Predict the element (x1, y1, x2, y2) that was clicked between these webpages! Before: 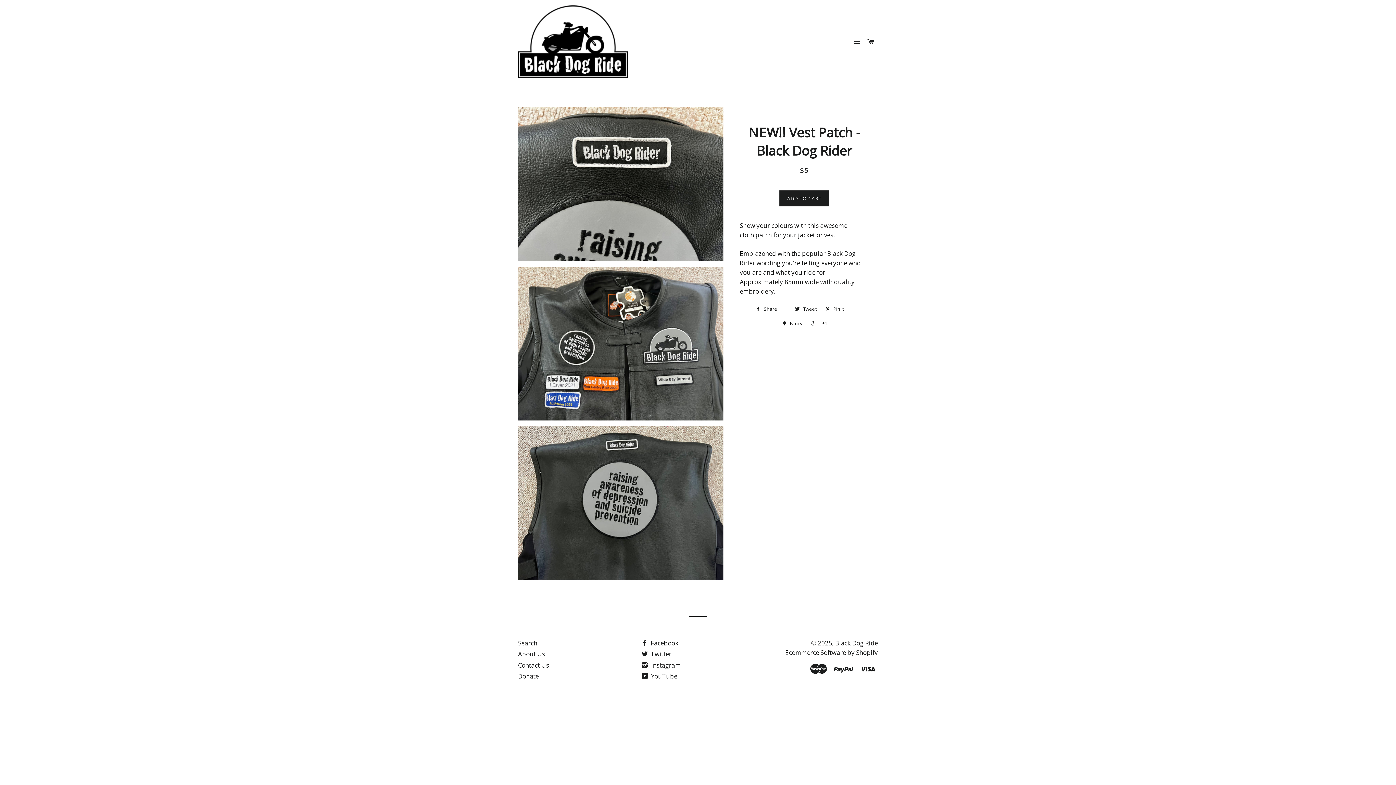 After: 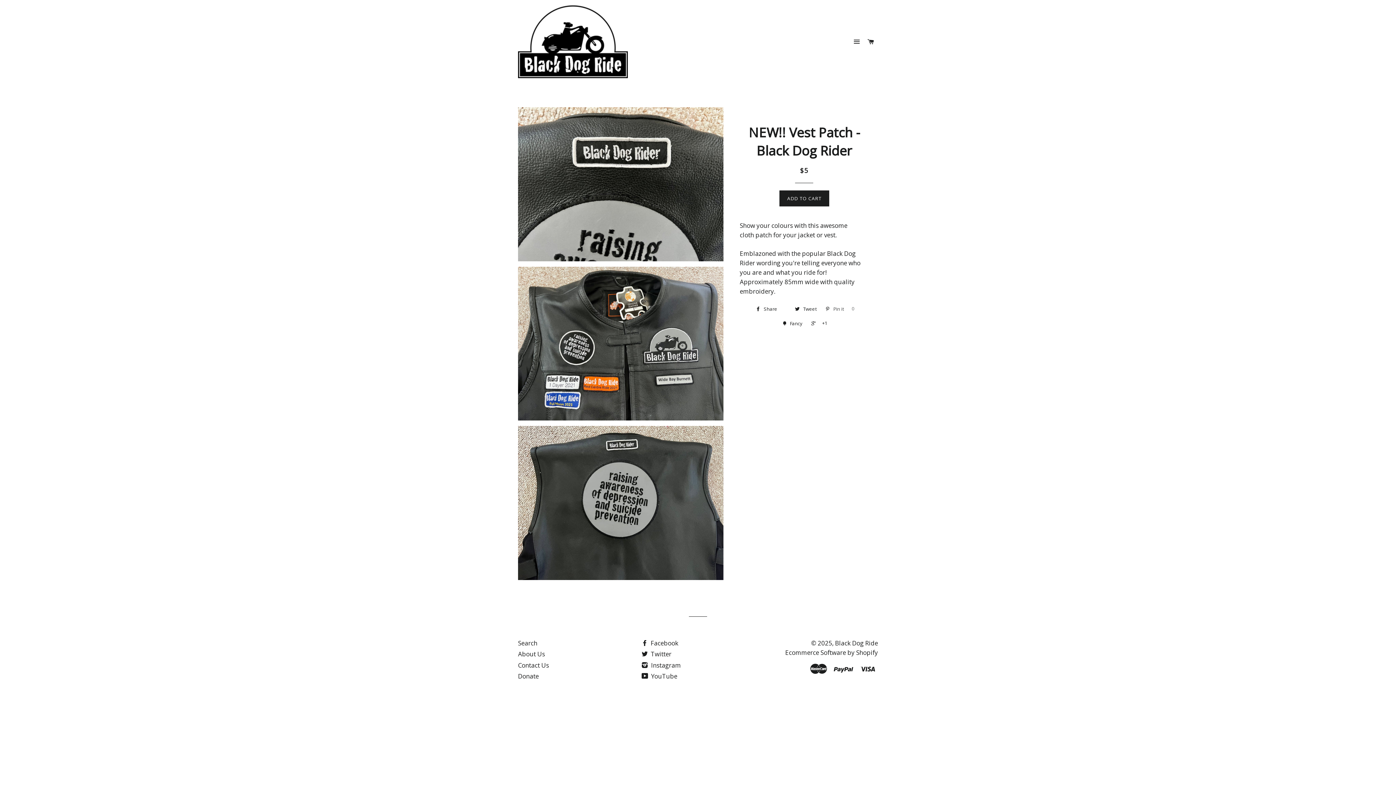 Action: bbox: (821, 303, 856, 314) label:  Pin it 0